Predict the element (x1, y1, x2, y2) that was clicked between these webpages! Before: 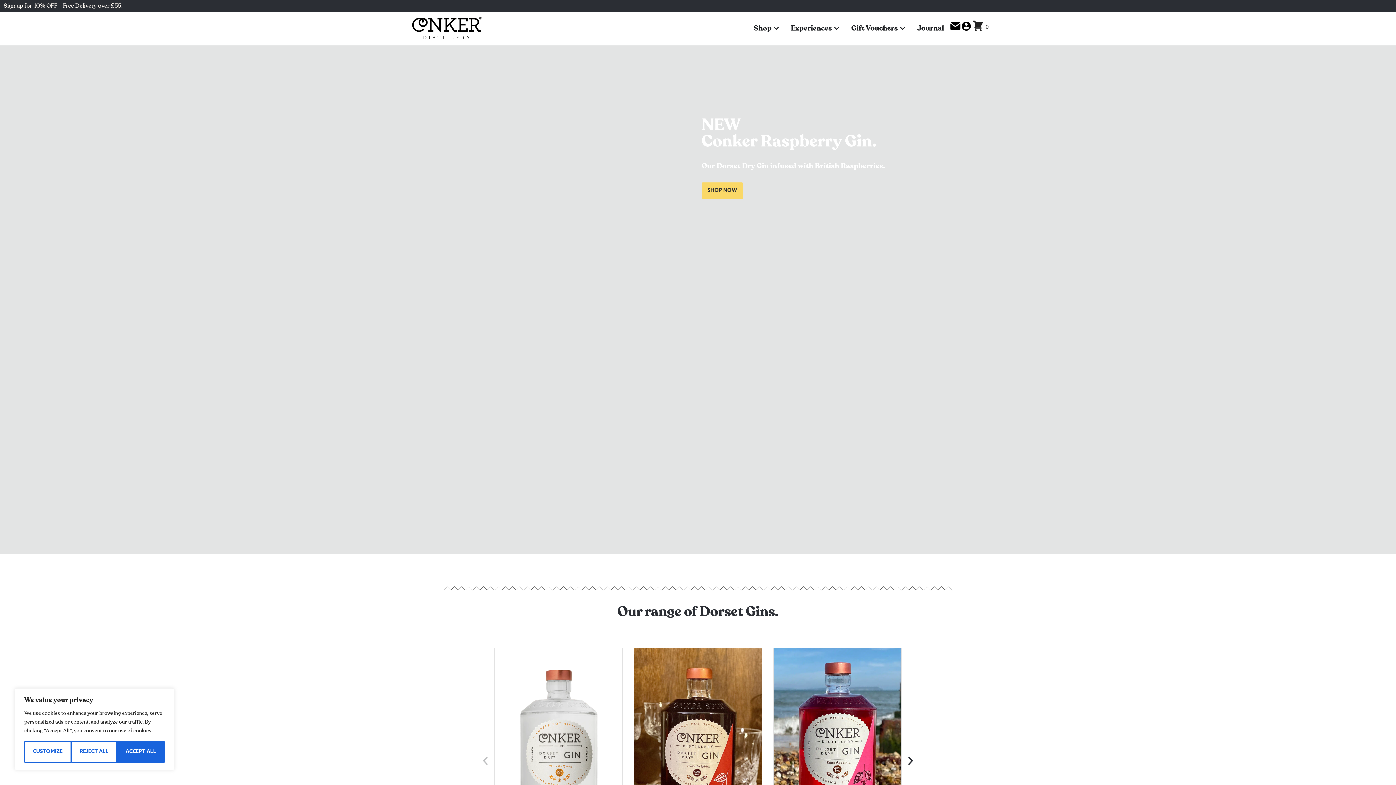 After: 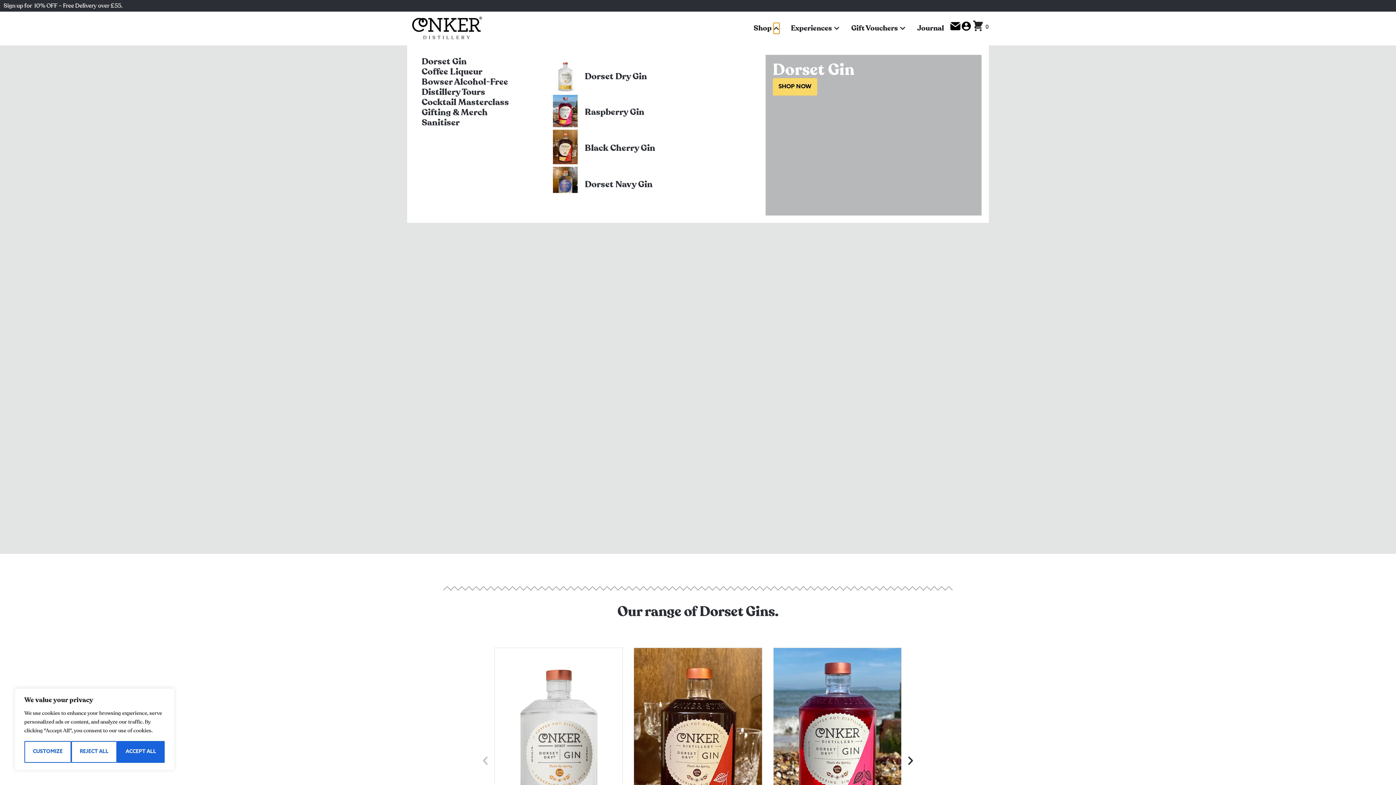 Action: label: OPEN SHOP bbox: (773, 23, 779, 33)